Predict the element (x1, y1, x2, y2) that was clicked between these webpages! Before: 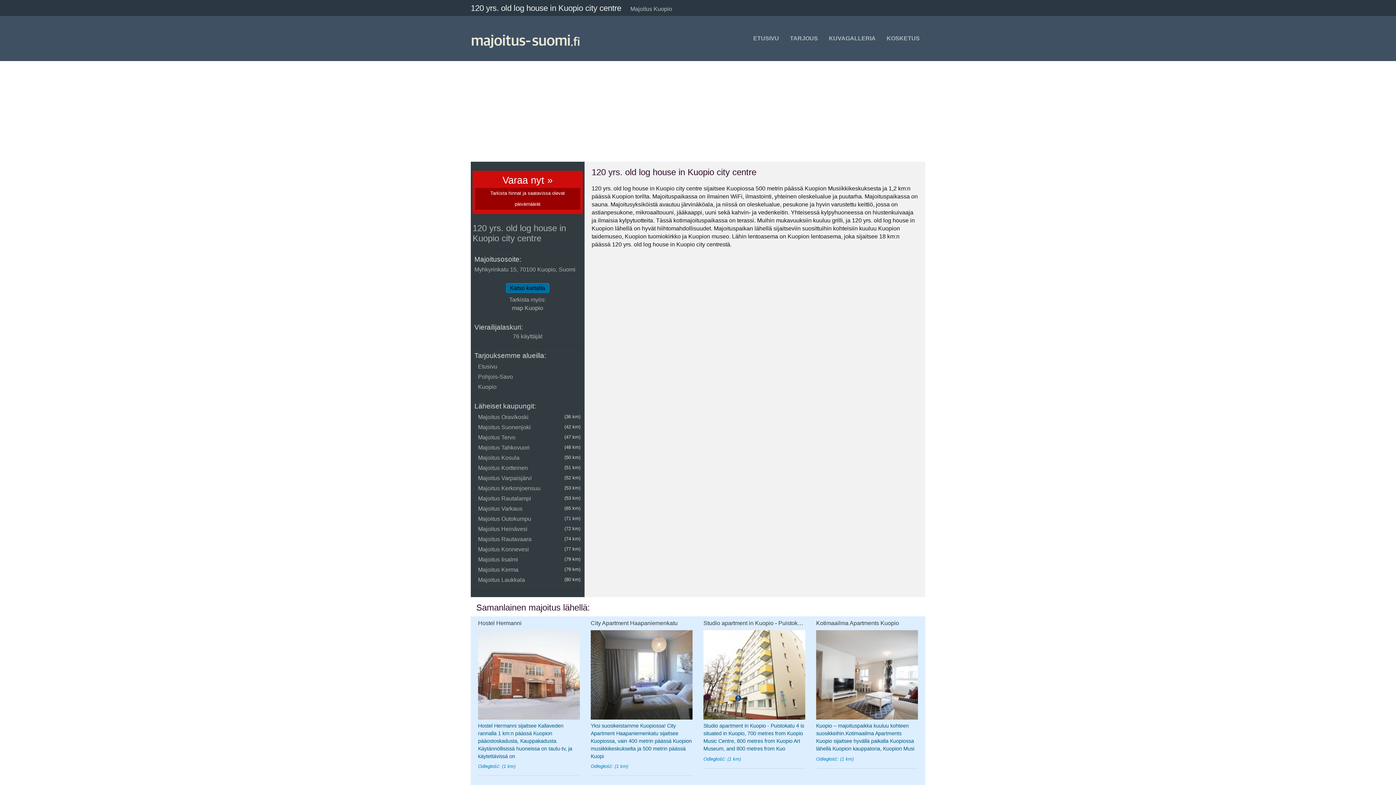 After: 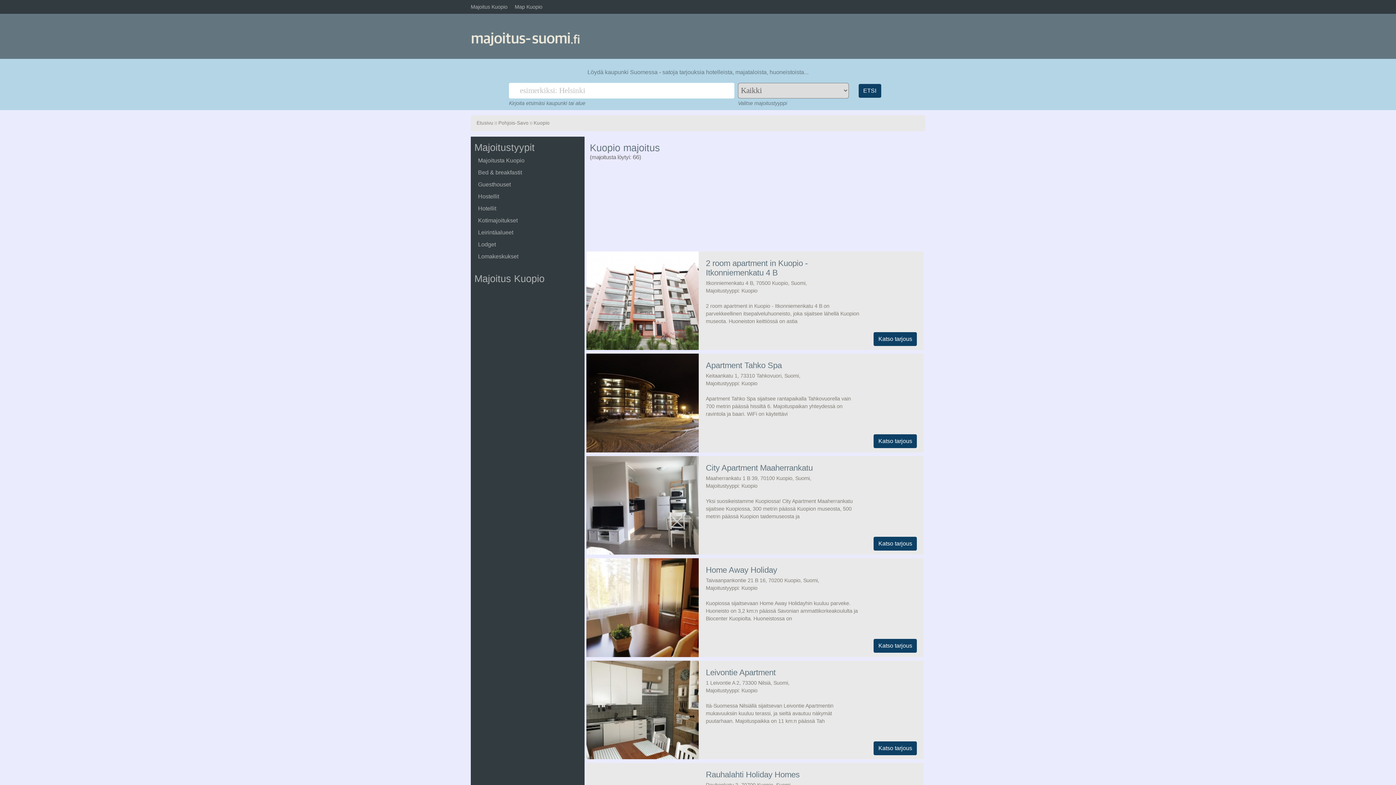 Action: label: Kuopio bbox: (476, 382, 582, 392)